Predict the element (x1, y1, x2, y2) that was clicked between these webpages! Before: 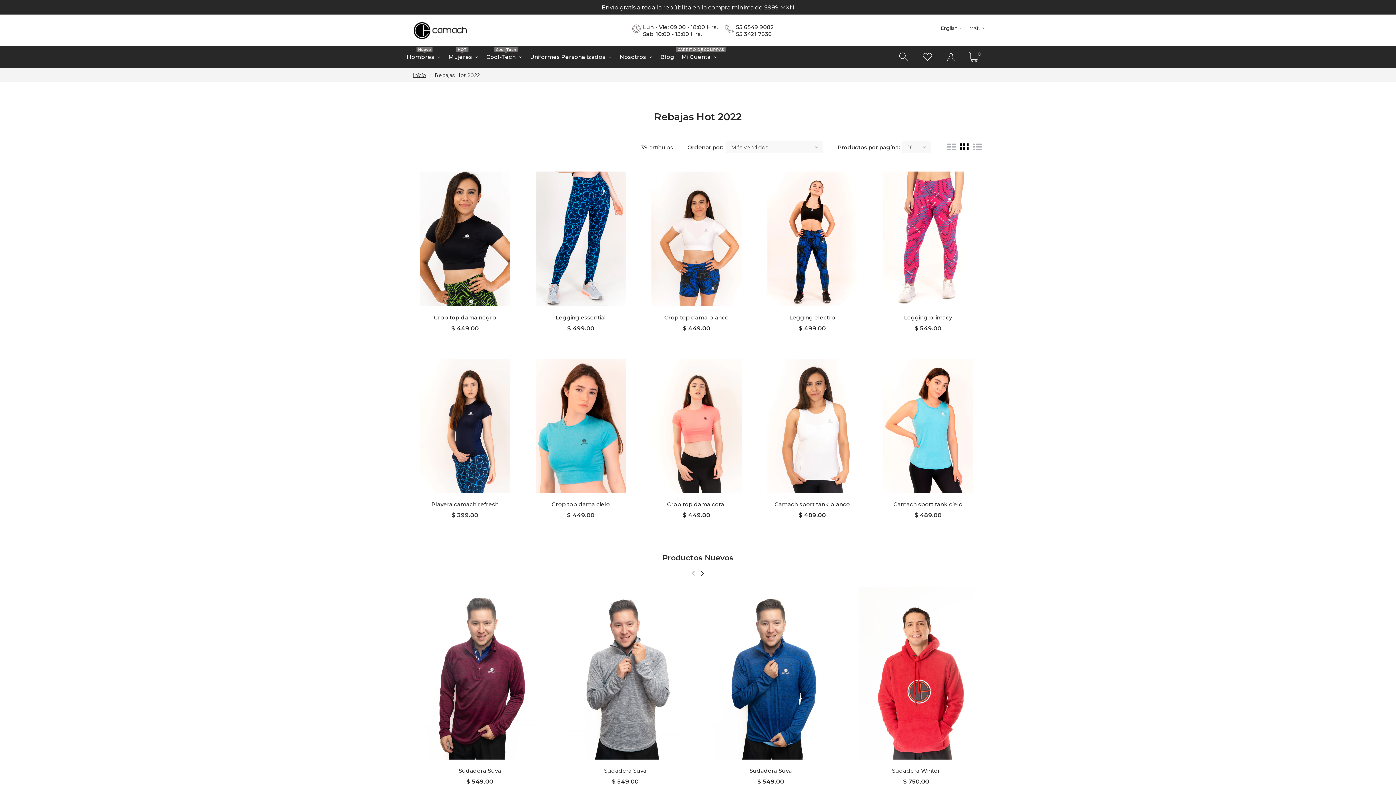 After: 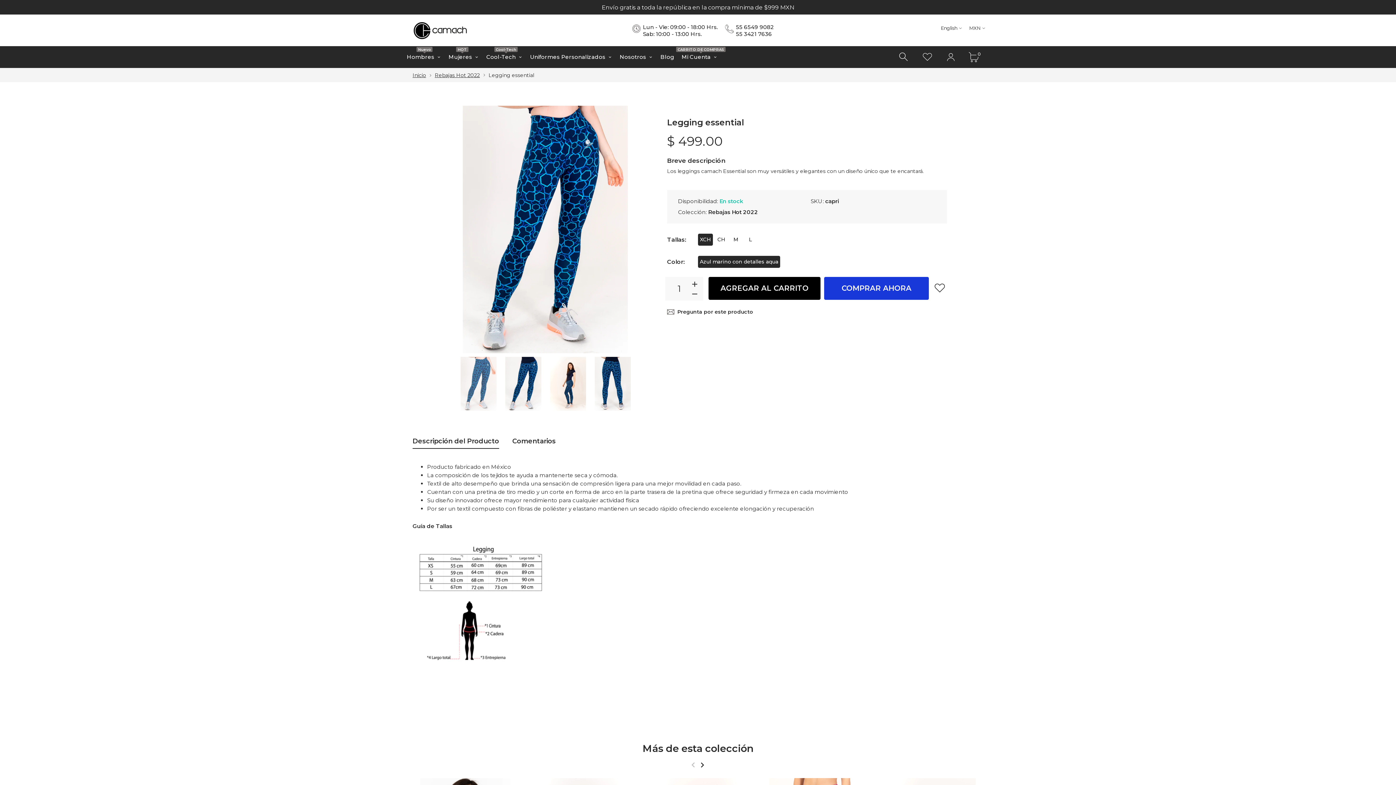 Action: bbox: (528, 171, 633, 306)